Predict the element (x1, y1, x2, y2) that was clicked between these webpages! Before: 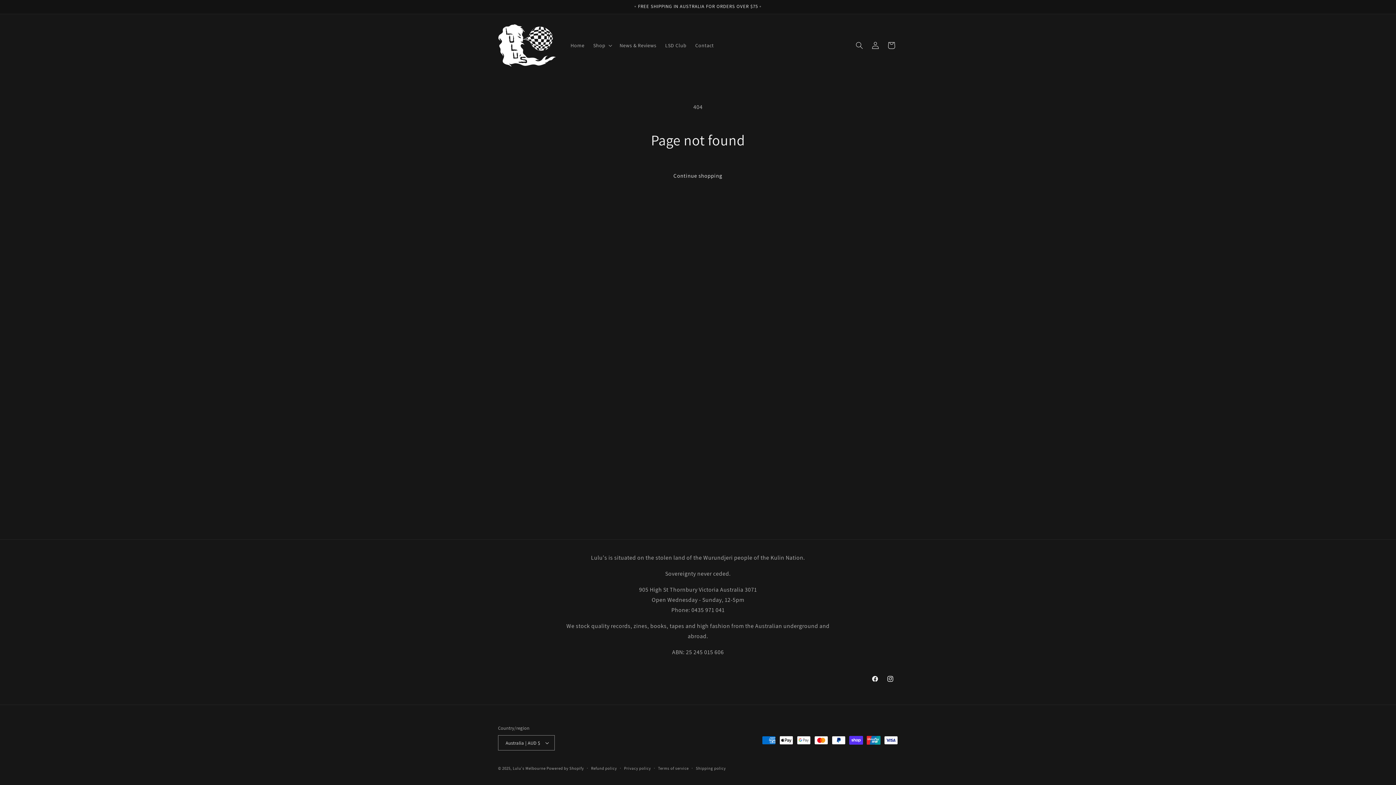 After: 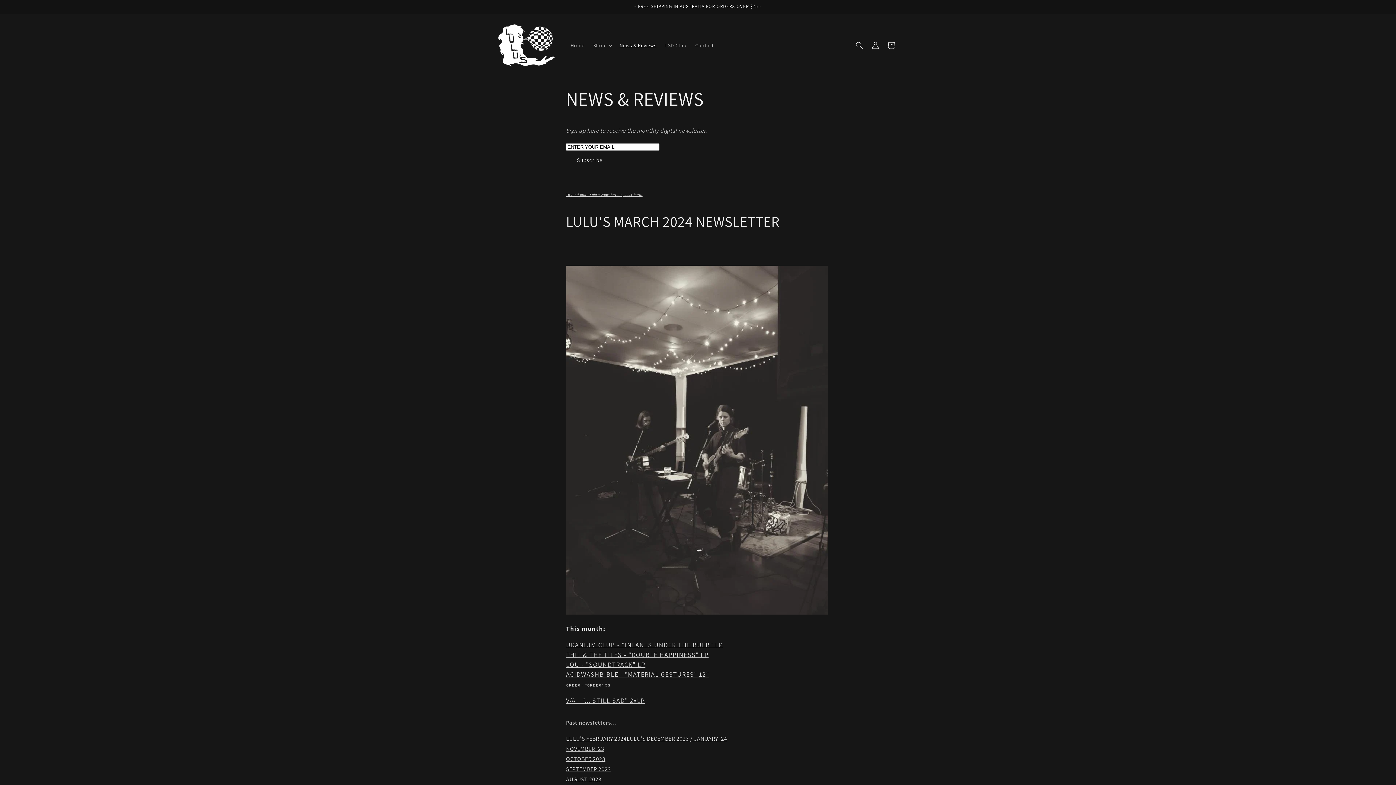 Action: bbox: (615, 37, 660, 53) label: News & Reviews